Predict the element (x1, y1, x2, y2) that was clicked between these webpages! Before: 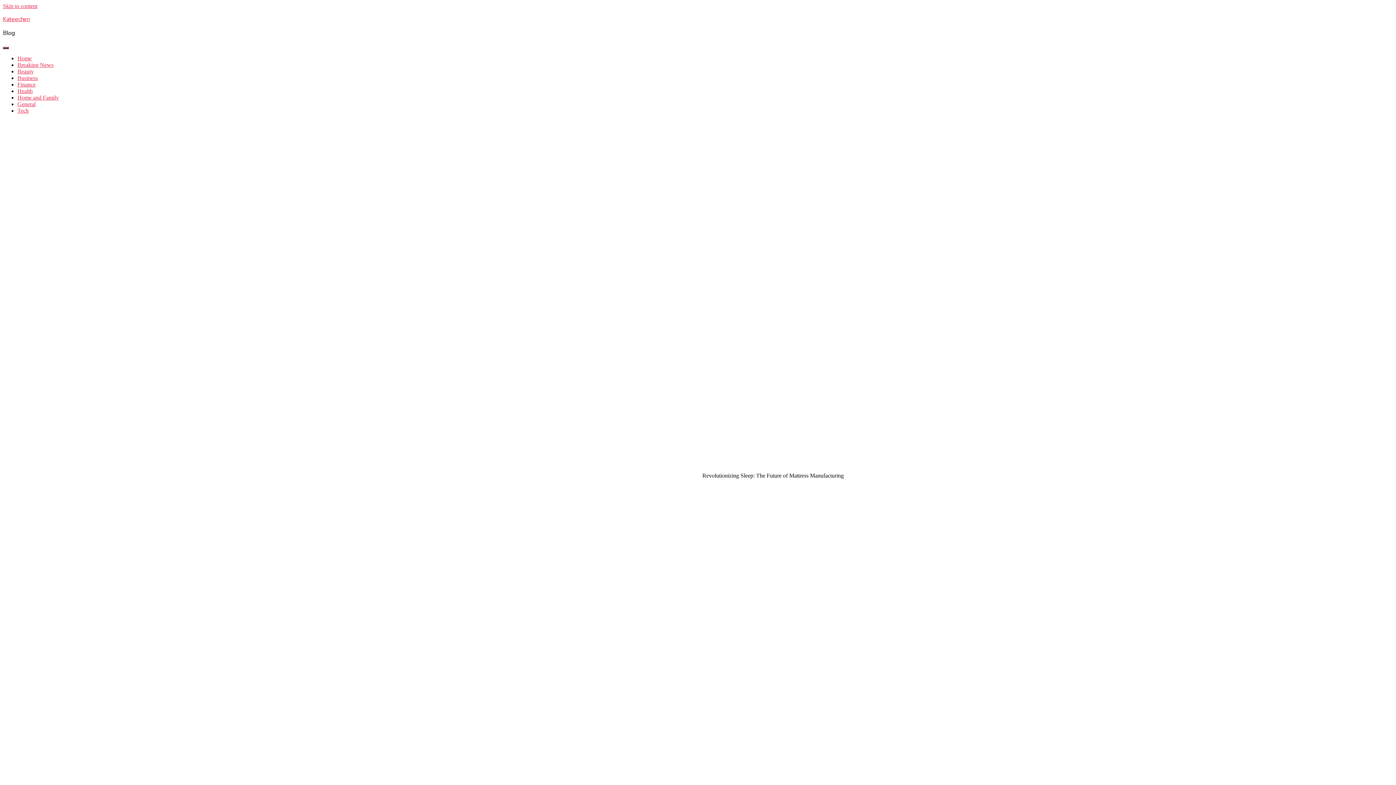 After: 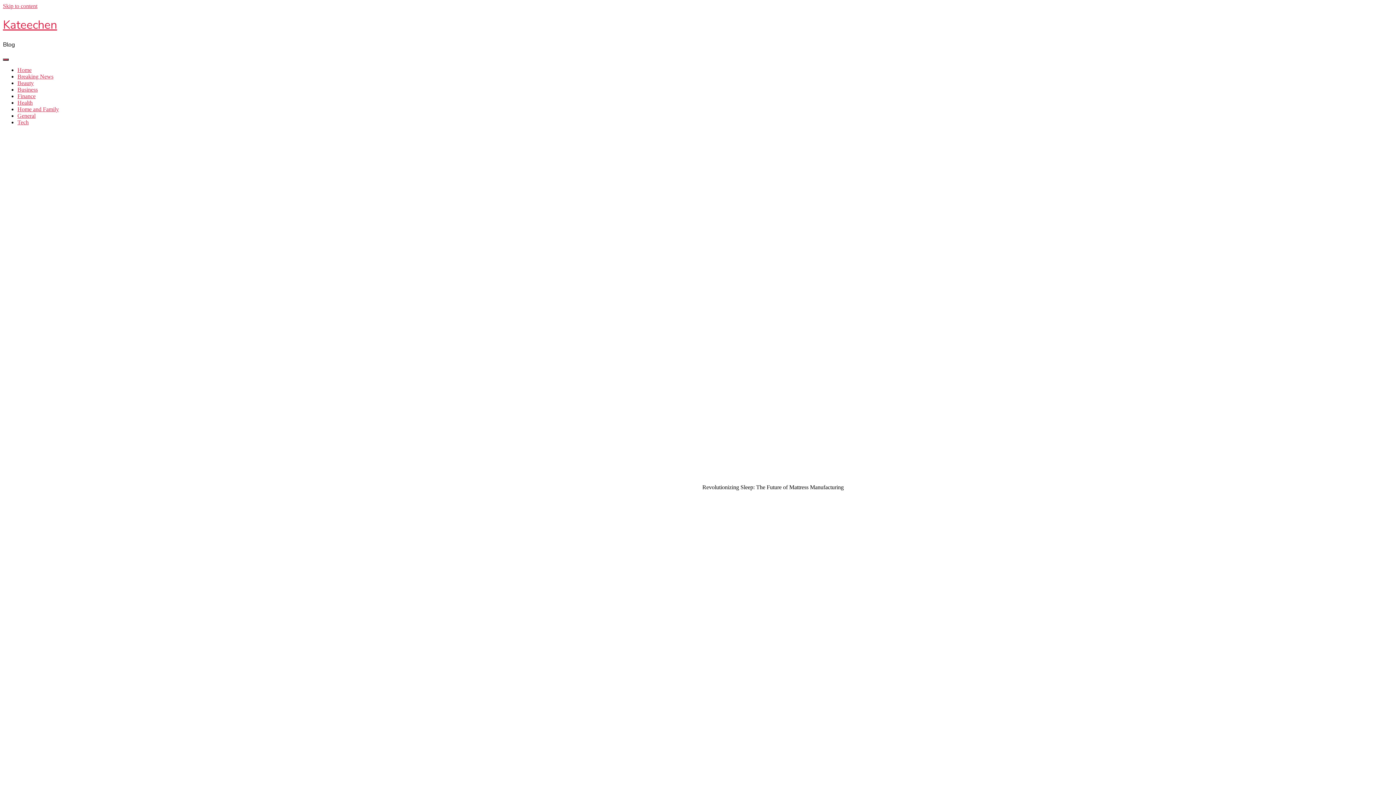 Action: bbox: (17, 55, 31, 61) label: Home